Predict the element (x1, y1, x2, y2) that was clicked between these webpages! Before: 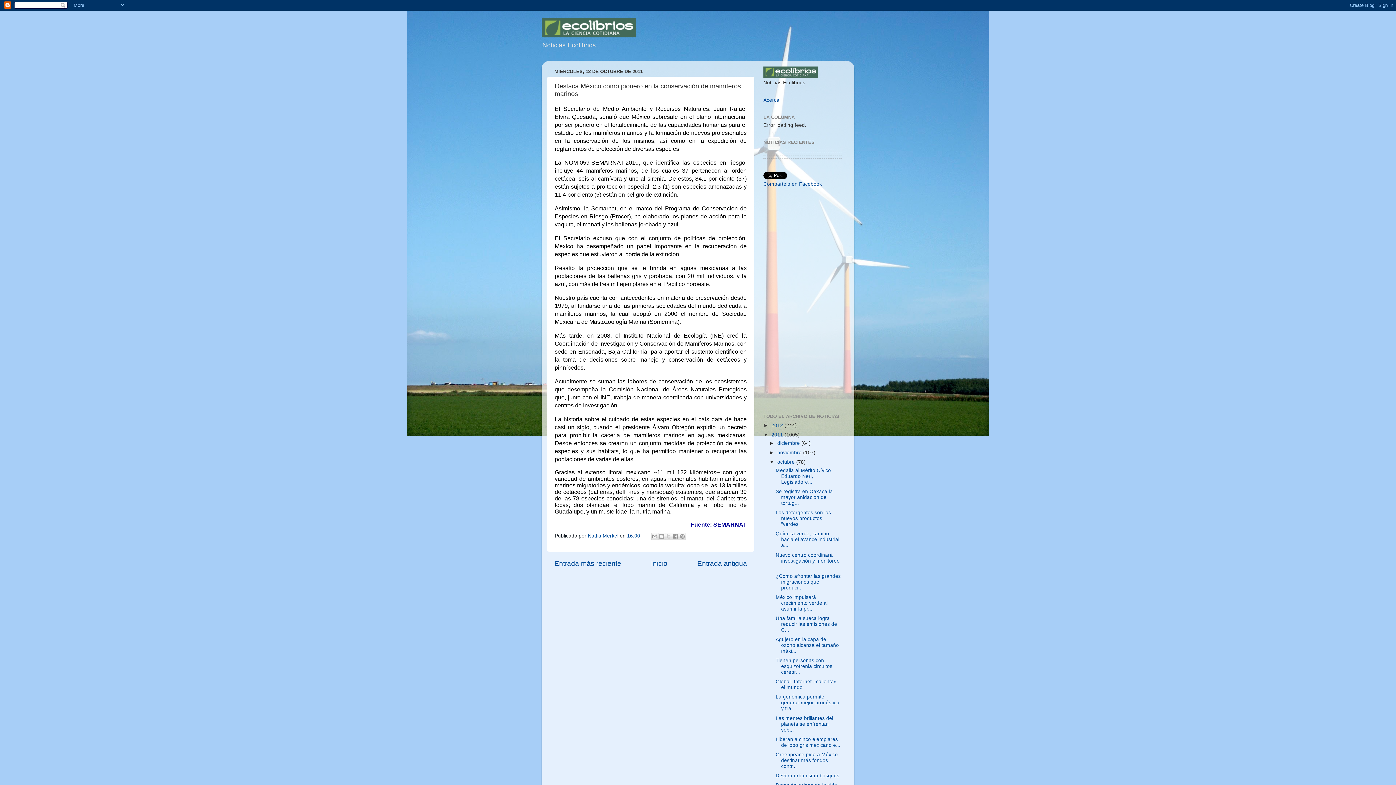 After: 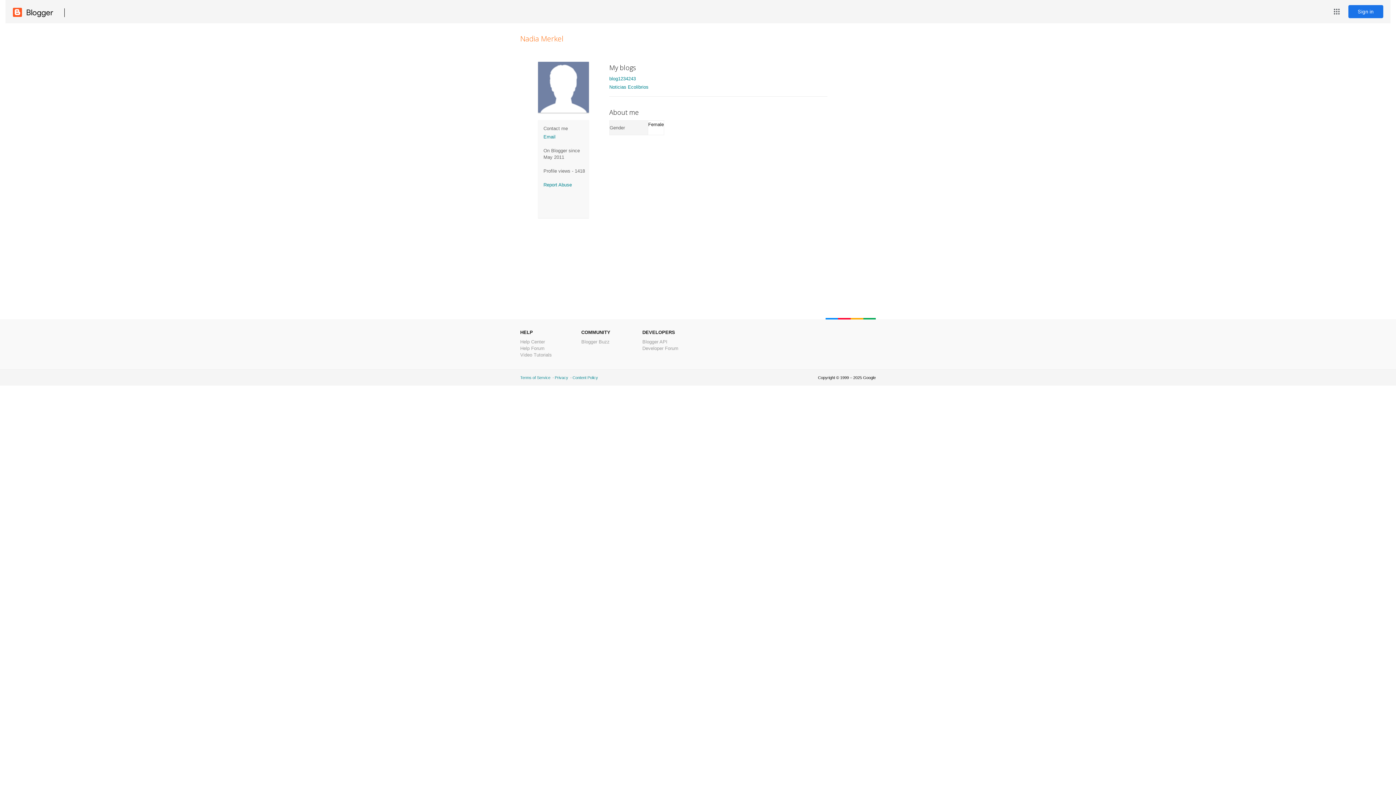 Action: bbox: (588, 533, 620, 539) label: Nadia Merkel 